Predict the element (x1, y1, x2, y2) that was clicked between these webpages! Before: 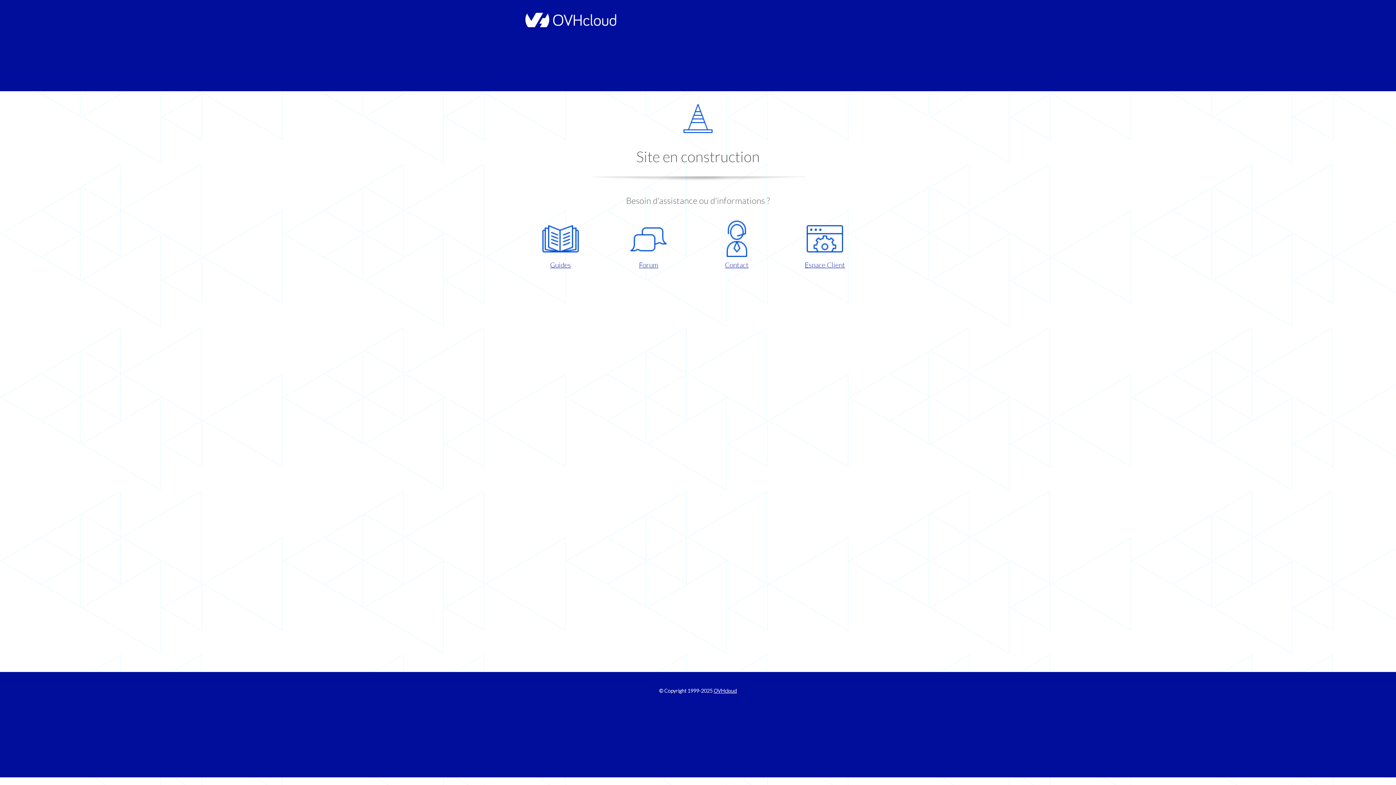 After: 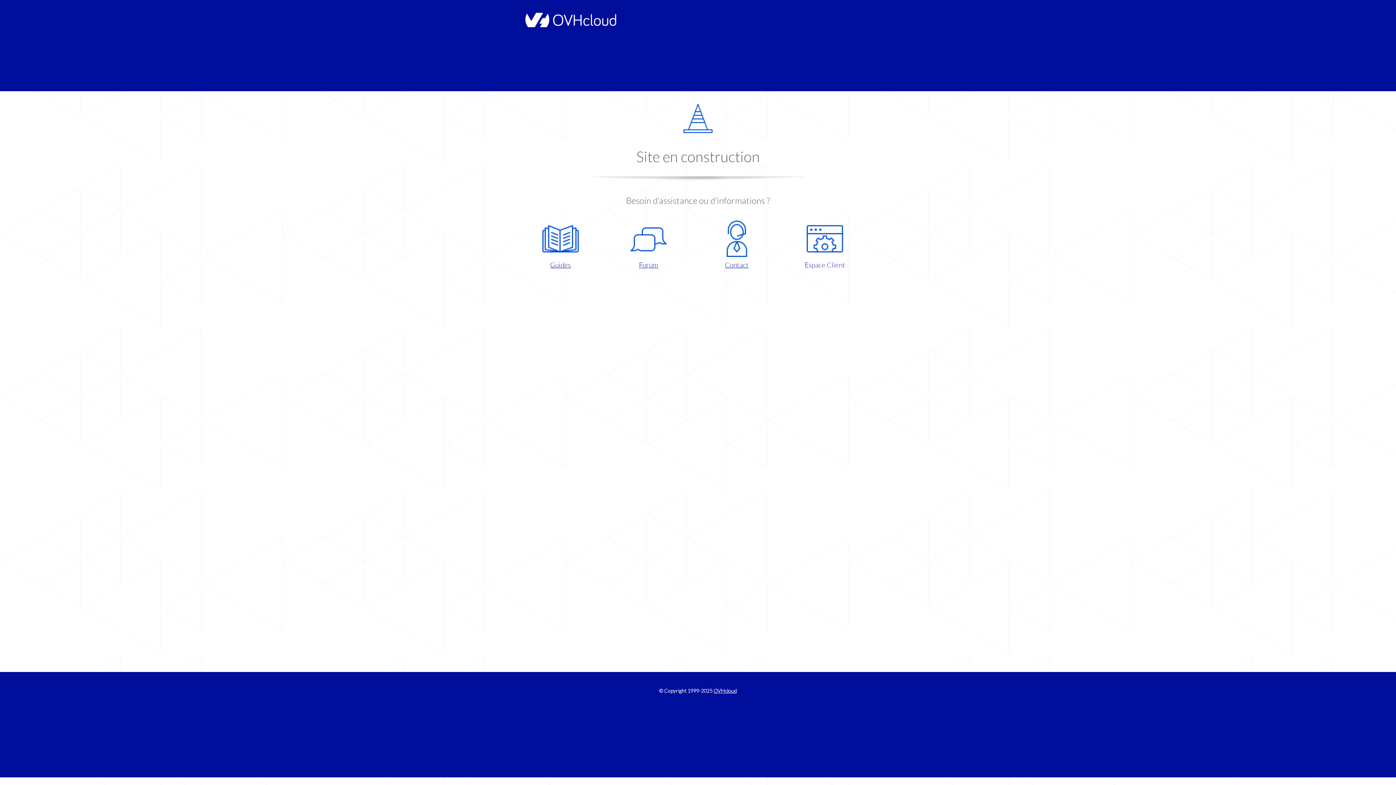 Action: bbox: (786, 220, 863, 270) label: Espace Client